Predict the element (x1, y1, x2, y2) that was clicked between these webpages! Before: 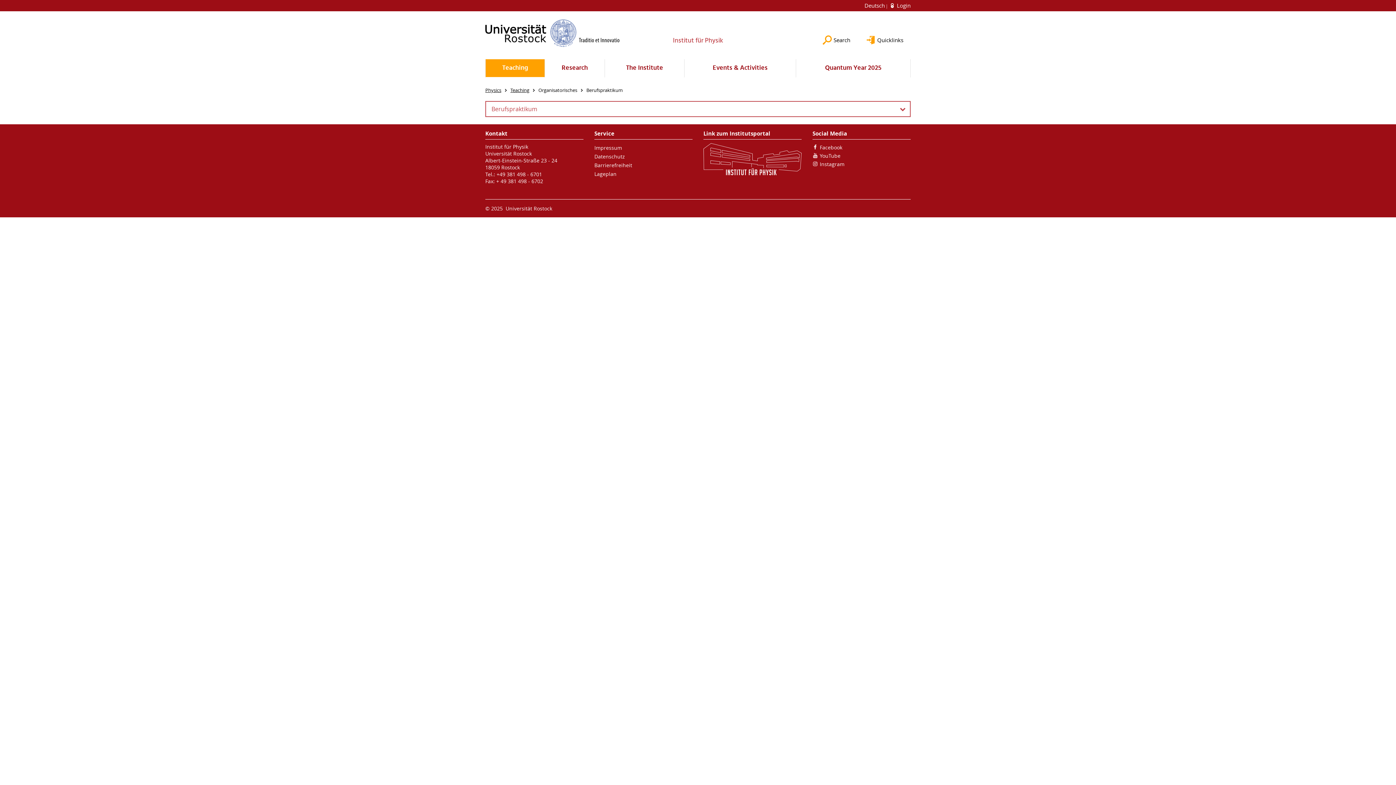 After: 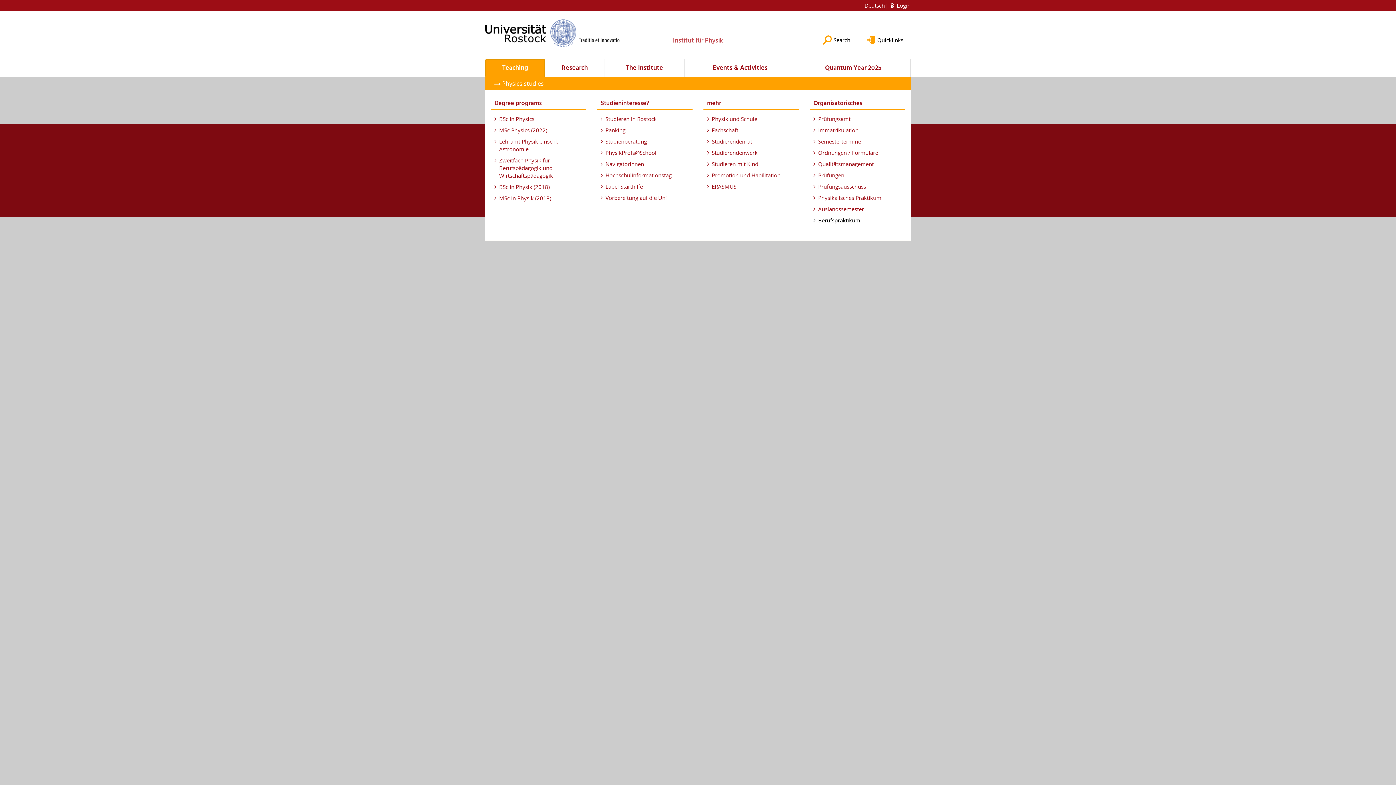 Action: bbox: (485, 59, 544, 77) label: Teaching